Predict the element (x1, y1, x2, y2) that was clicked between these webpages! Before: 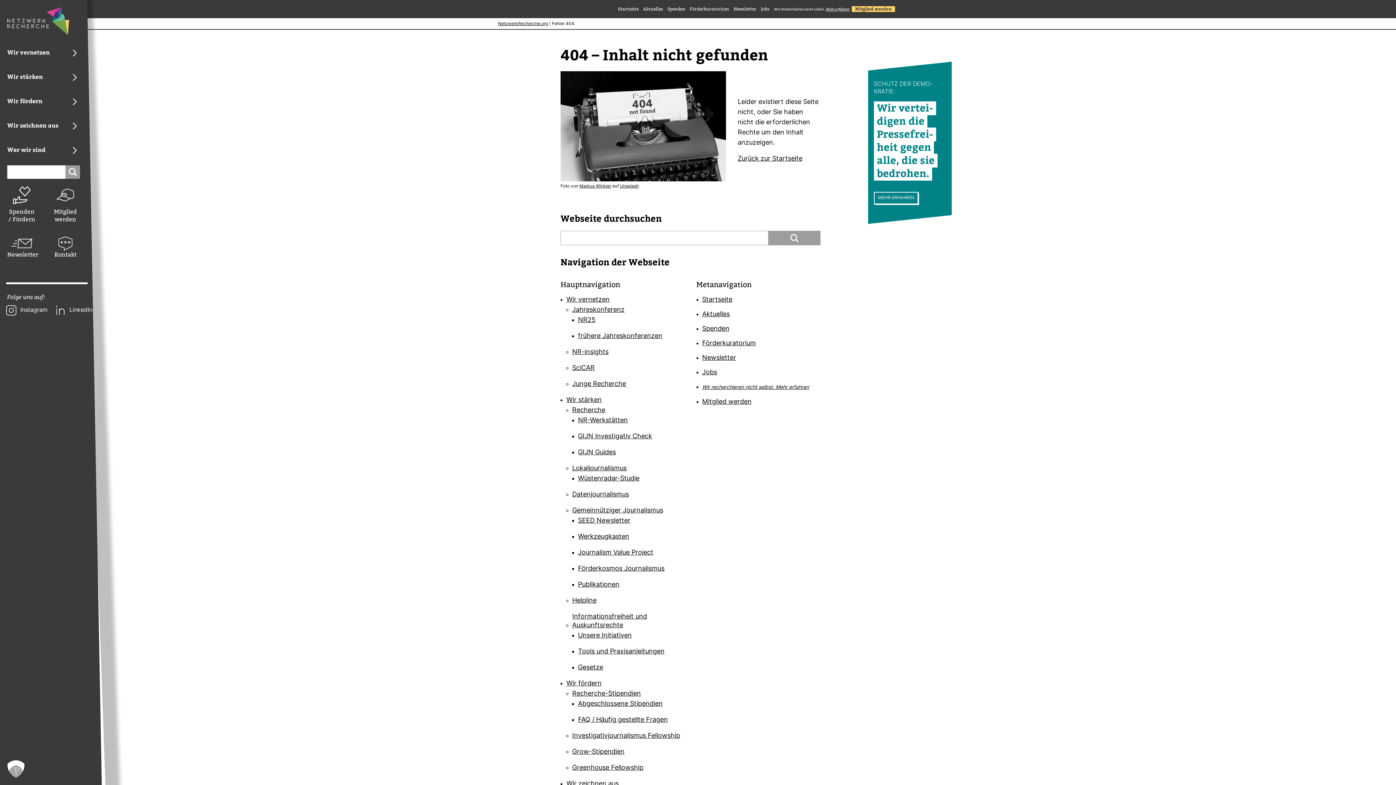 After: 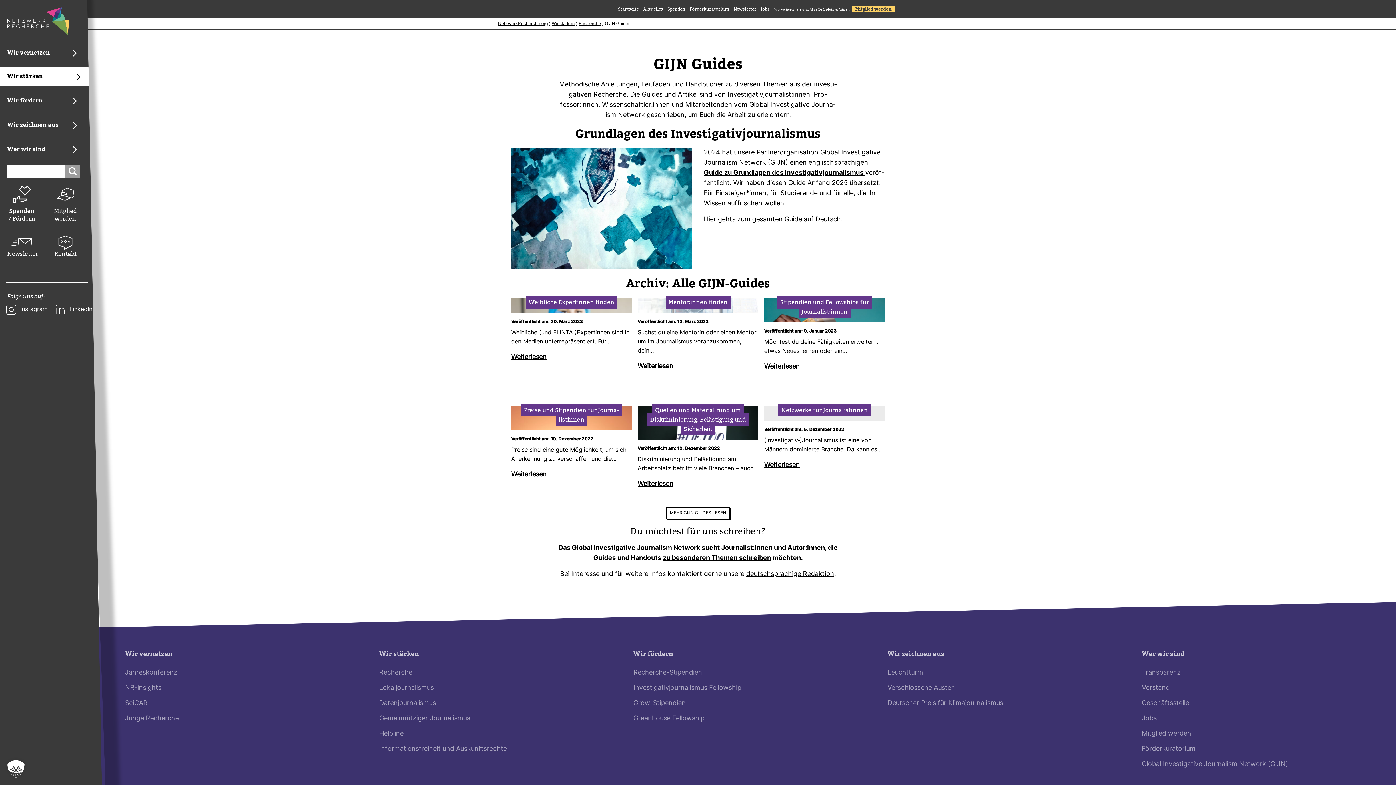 Action: label: GIJN Guides bbox: (578, 448, 616, 457)